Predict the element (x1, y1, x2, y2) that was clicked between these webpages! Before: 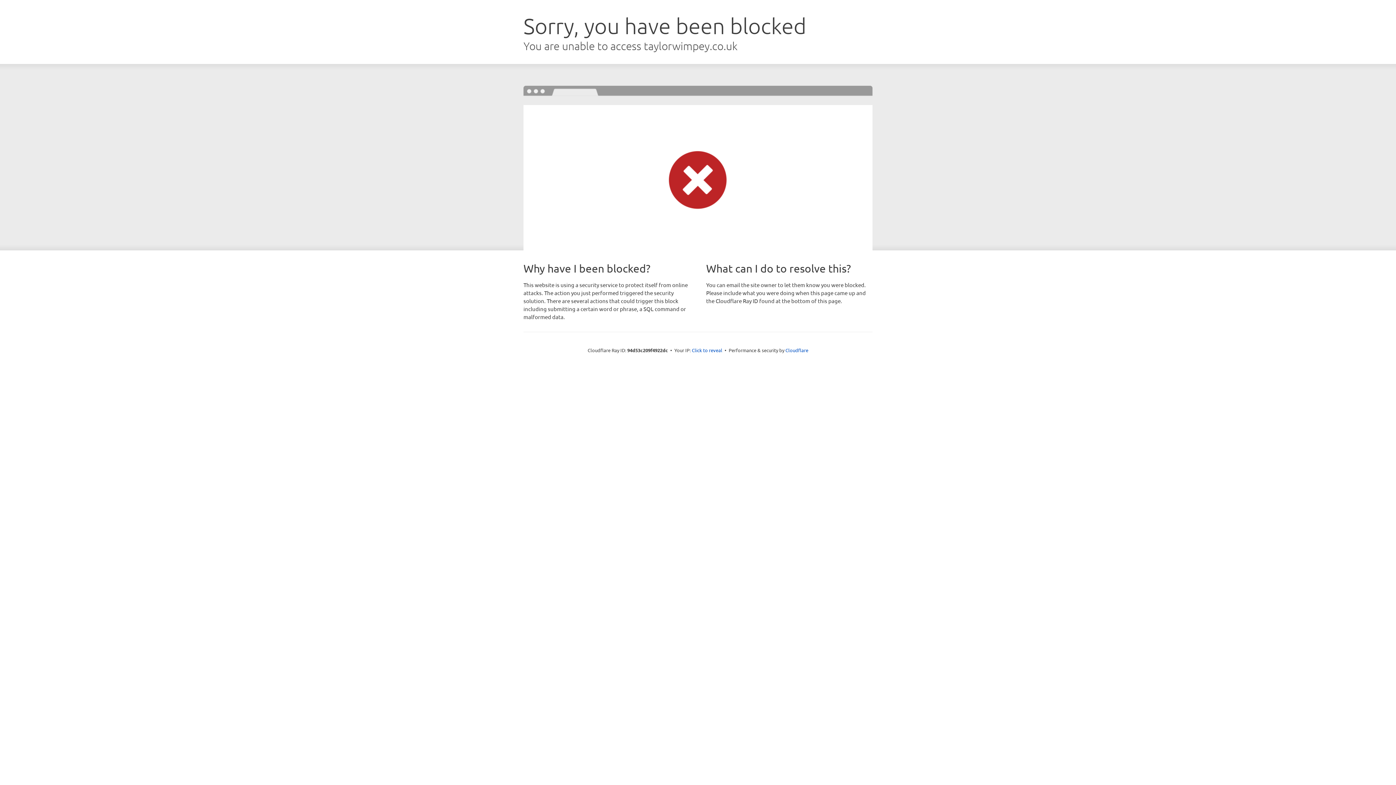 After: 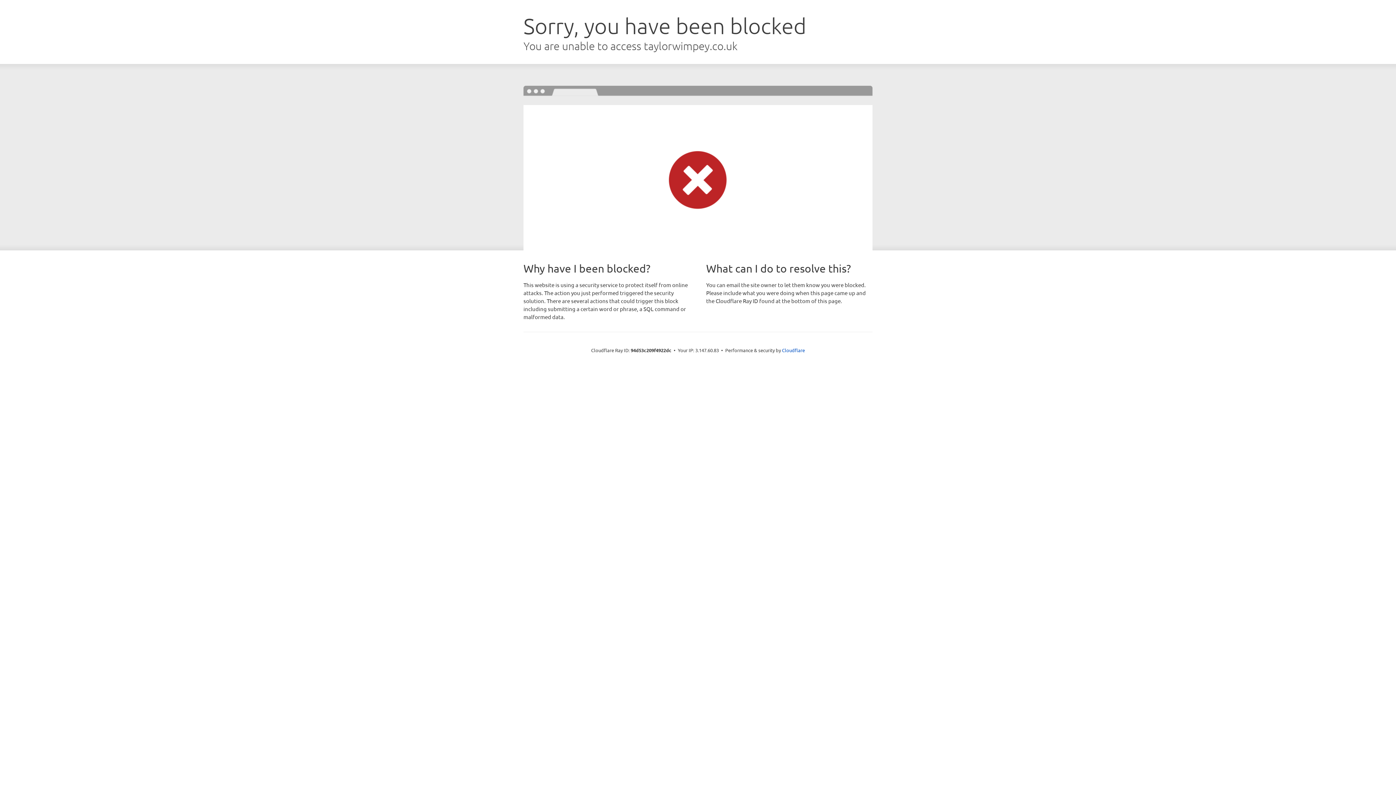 Action: label: Click to reveal bbox: (692, 346, 722, 353)